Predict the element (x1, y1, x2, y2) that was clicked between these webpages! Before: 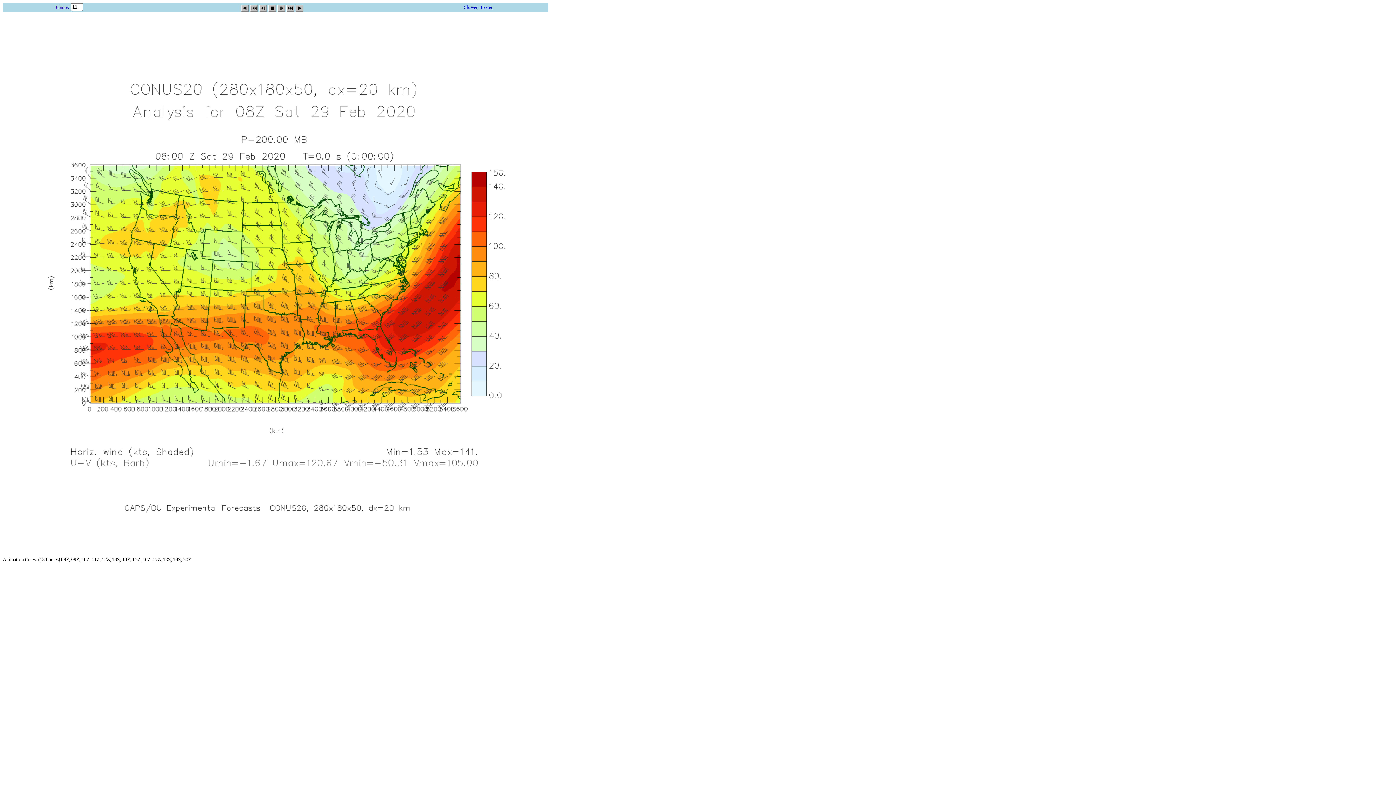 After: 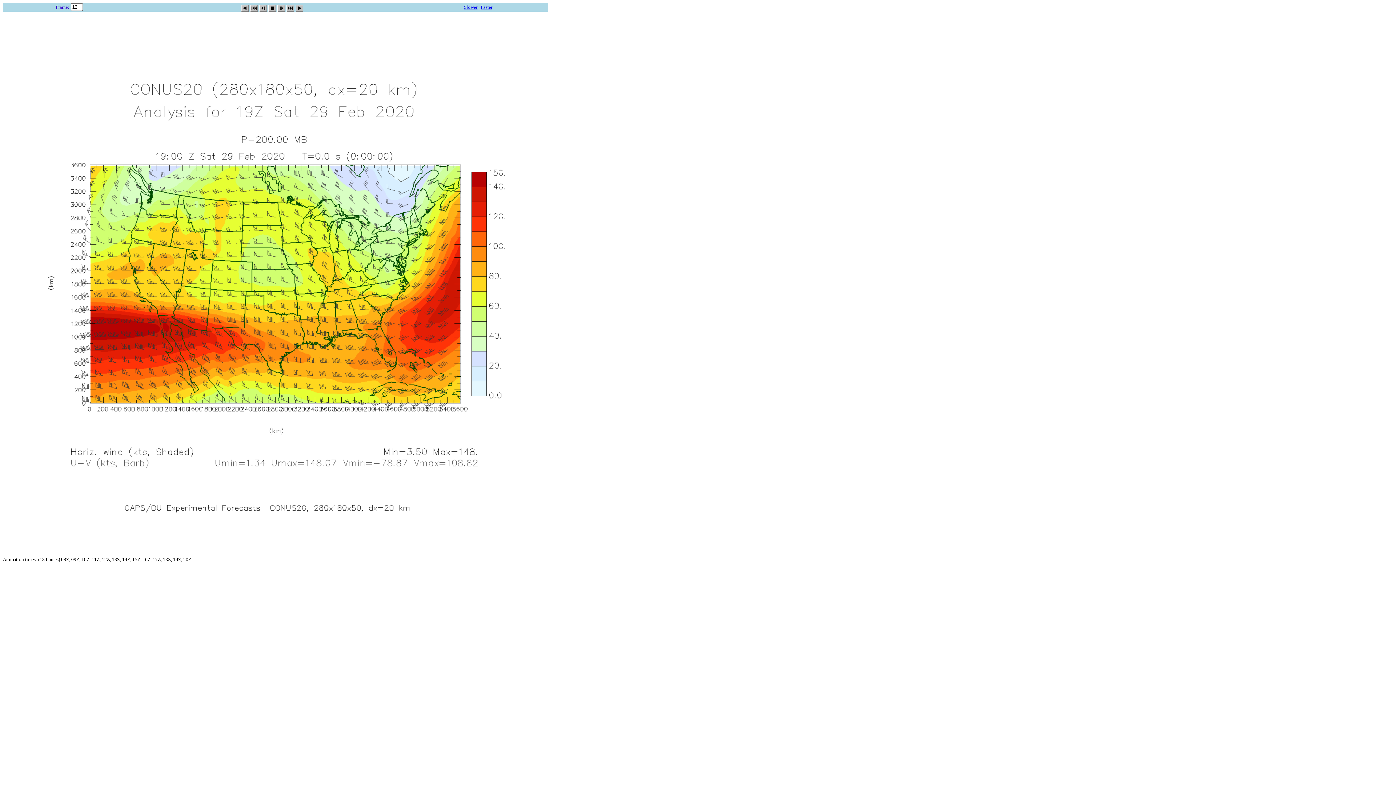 Action: bbox: (277, 2, 284, 9)